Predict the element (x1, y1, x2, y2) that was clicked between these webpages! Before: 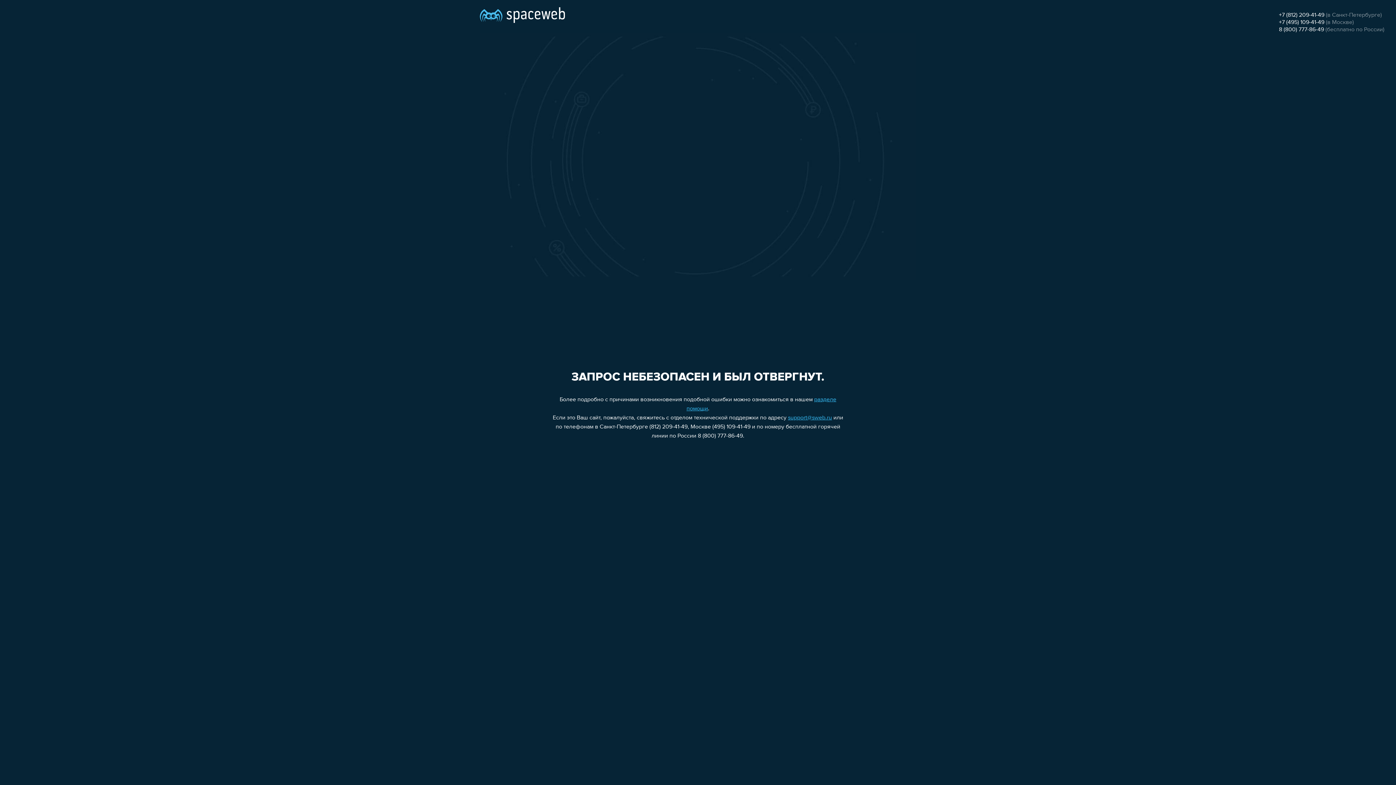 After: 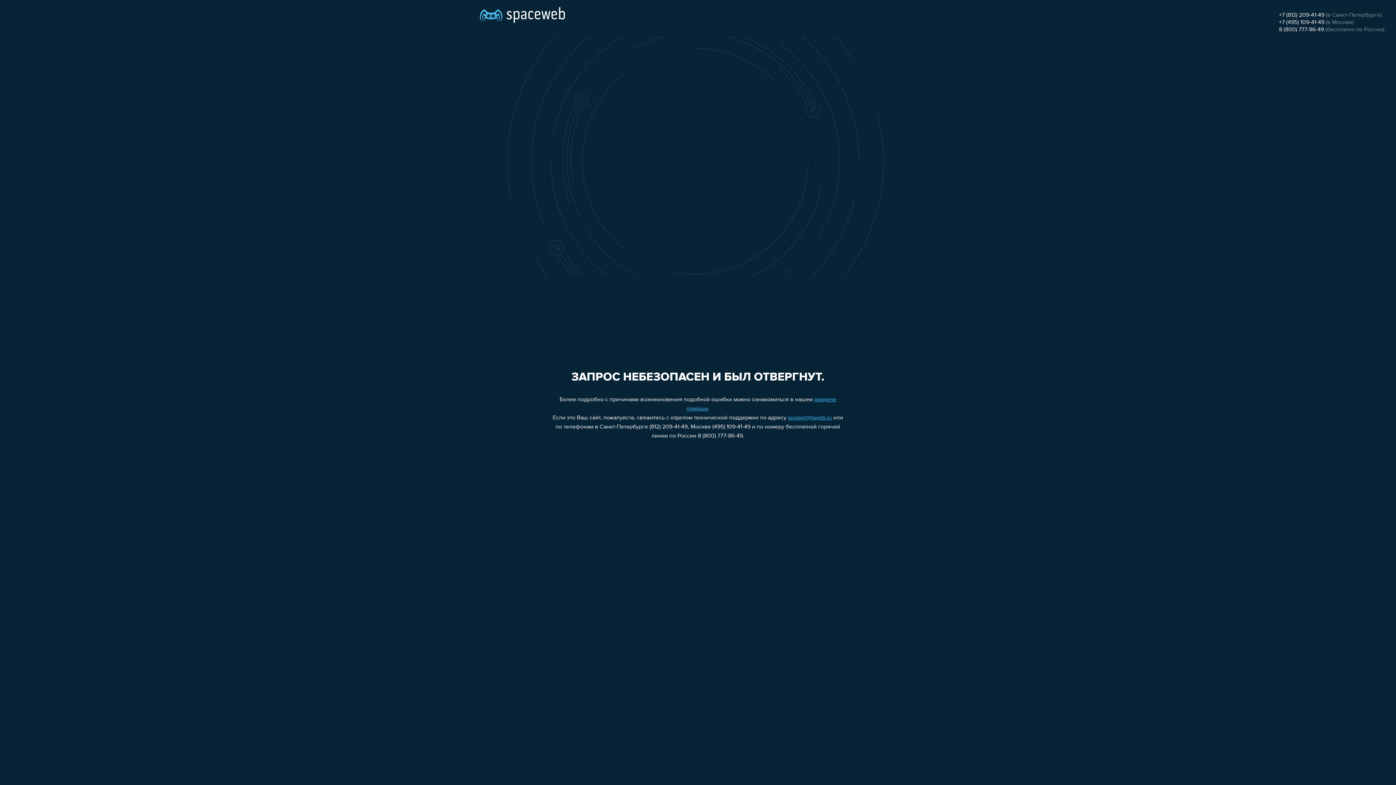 Action: bbox: (788, 415, 832, 421) label: support@sweb.ru